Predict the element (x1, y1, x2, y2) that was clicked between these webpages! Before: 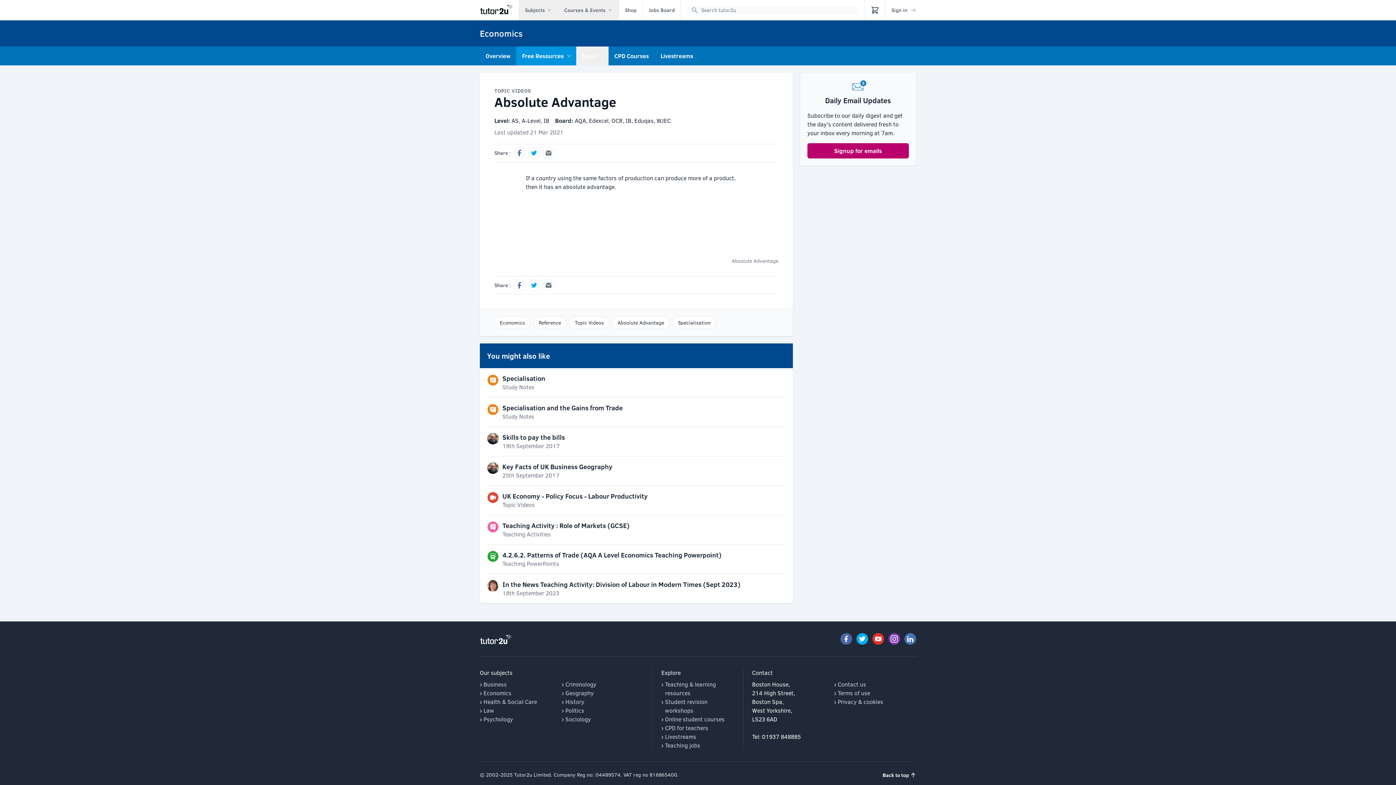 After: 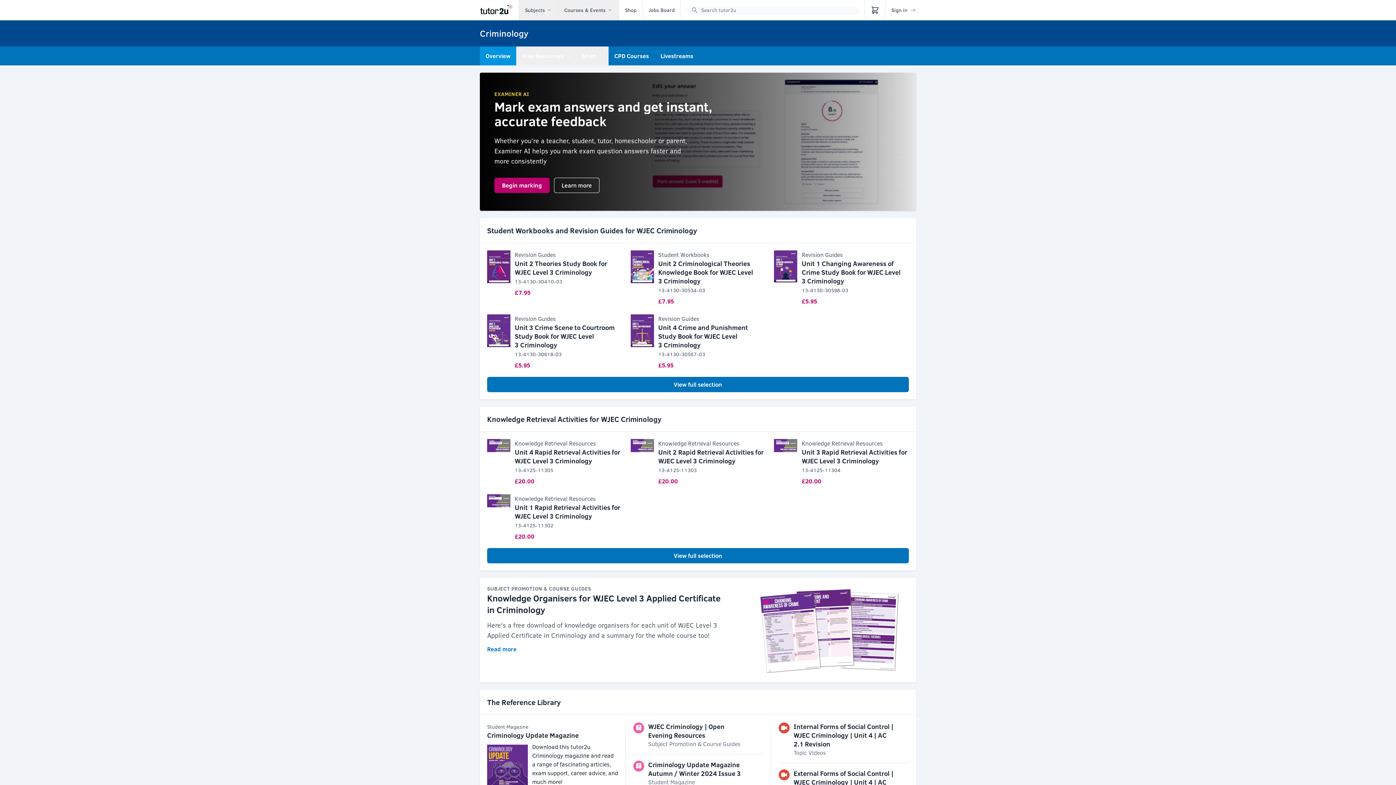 Action: label: Criminology bbox: (561, 680, 643, 689)